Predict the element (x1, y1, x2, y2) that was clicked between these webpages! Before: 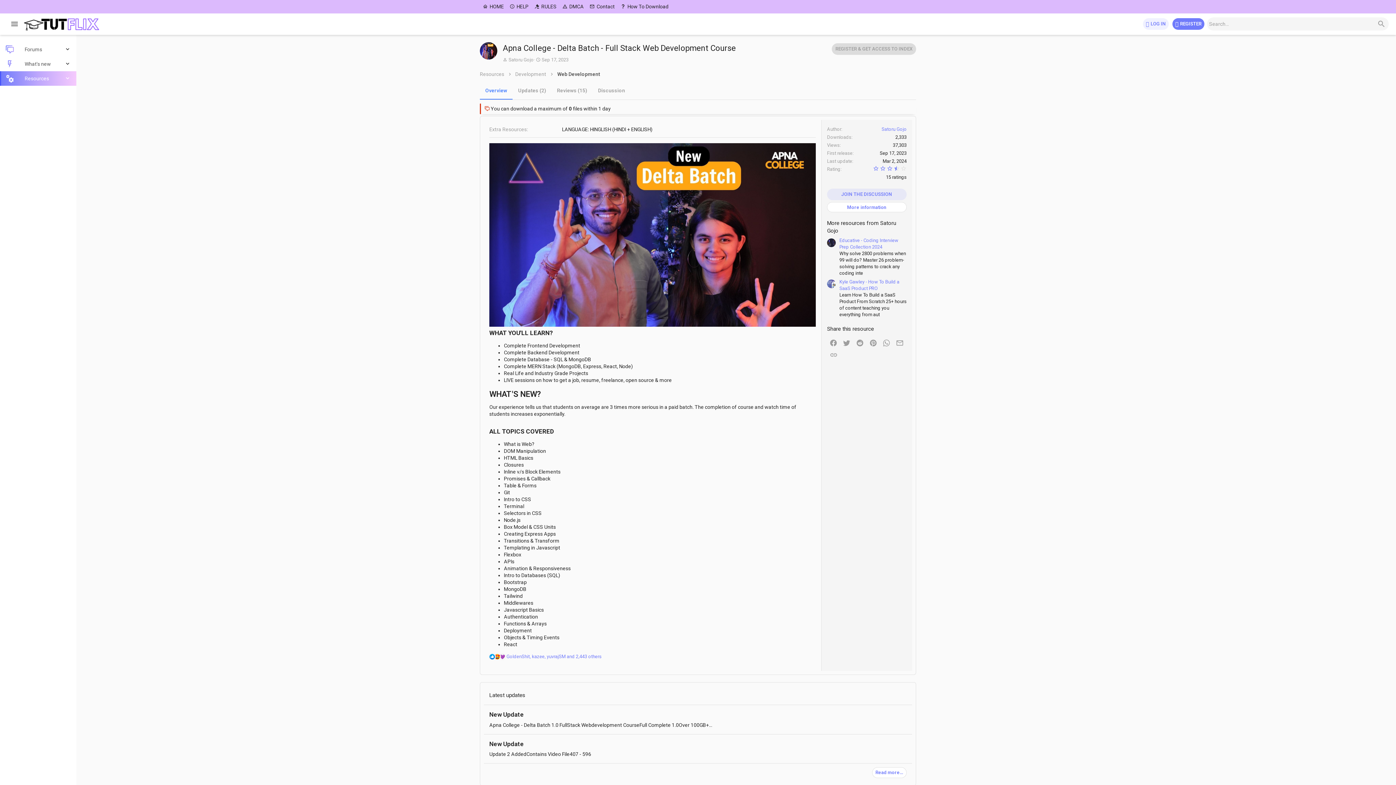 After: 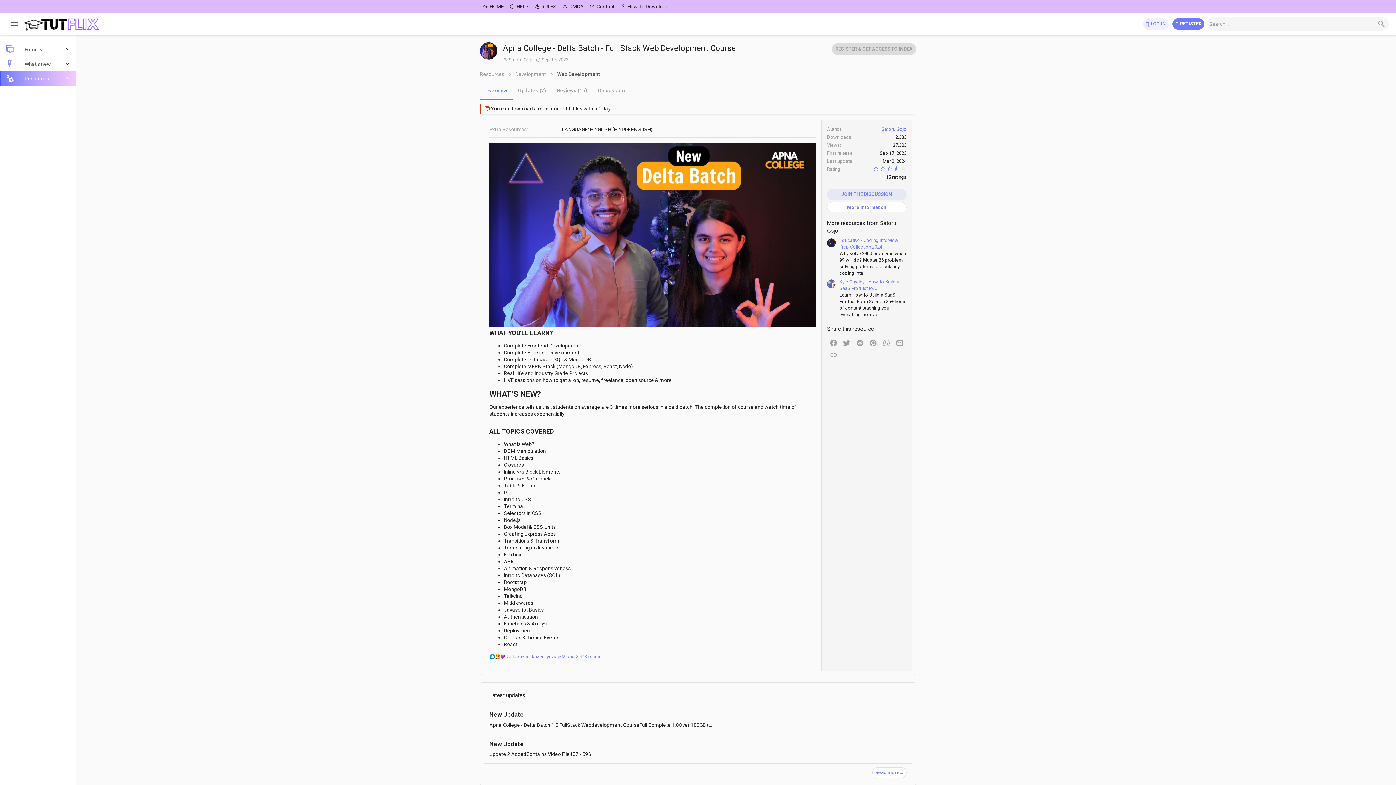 Action: bbox: (480, 81, 512, 99) label: Overview